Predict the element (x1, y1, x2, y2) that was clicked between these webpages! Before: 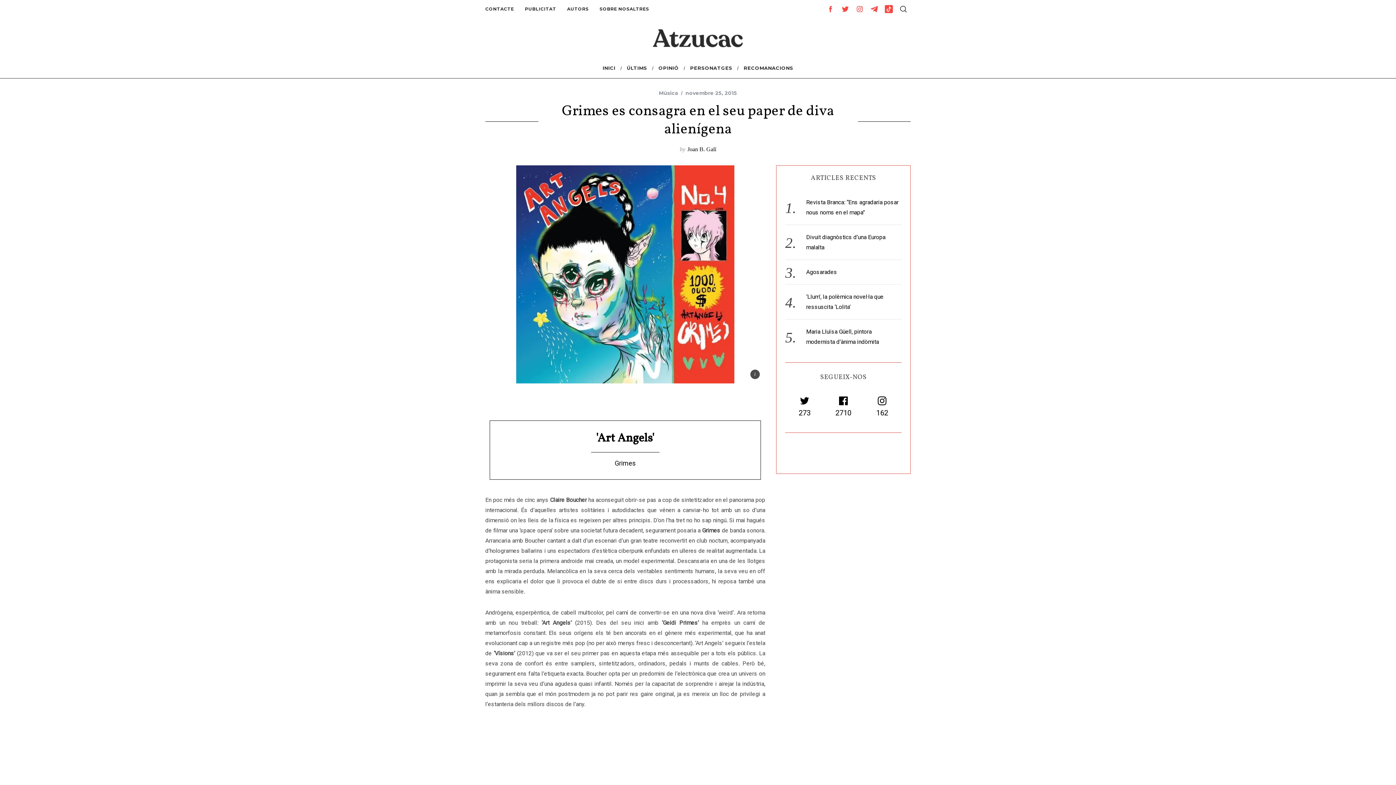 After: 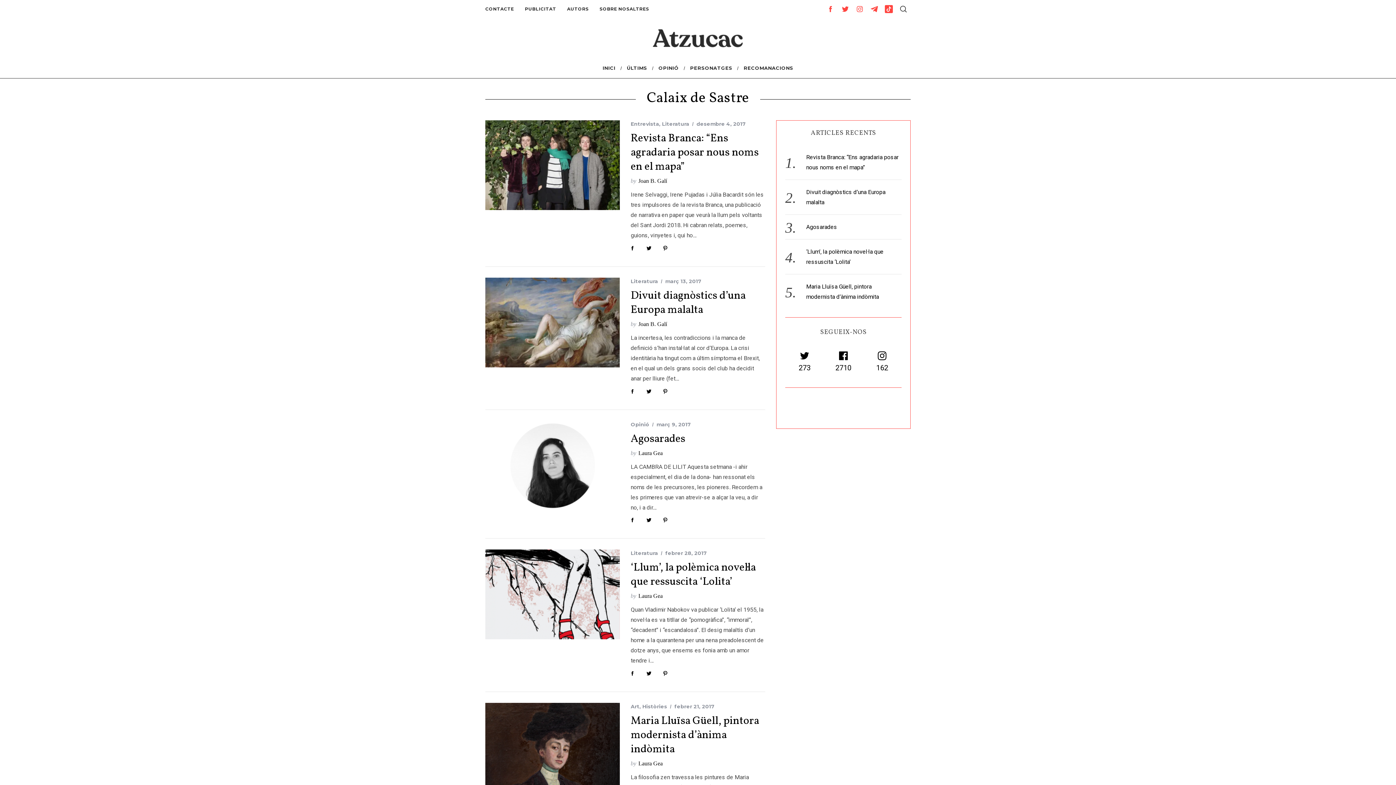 Action: bbox: (621, 58, 652, 78) label: ÚLTIMS